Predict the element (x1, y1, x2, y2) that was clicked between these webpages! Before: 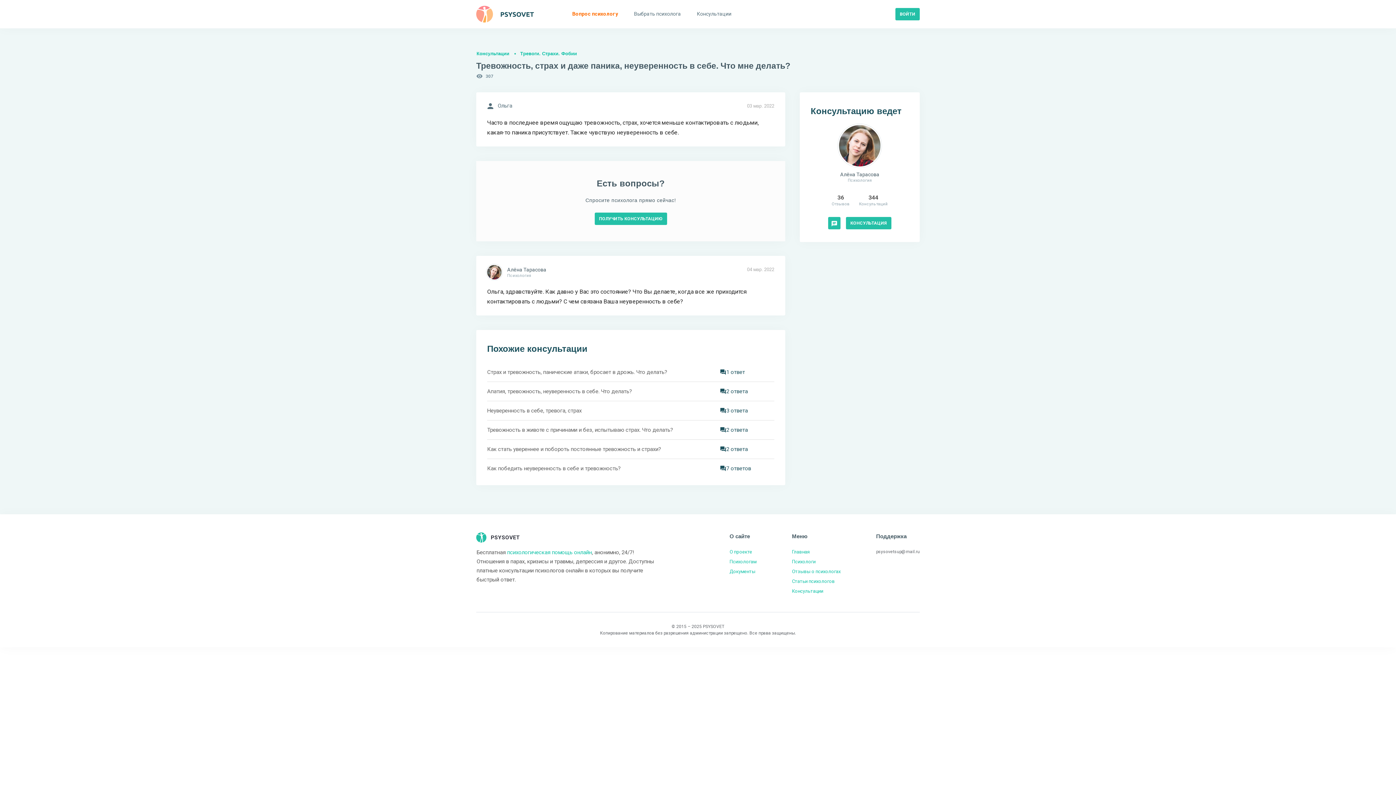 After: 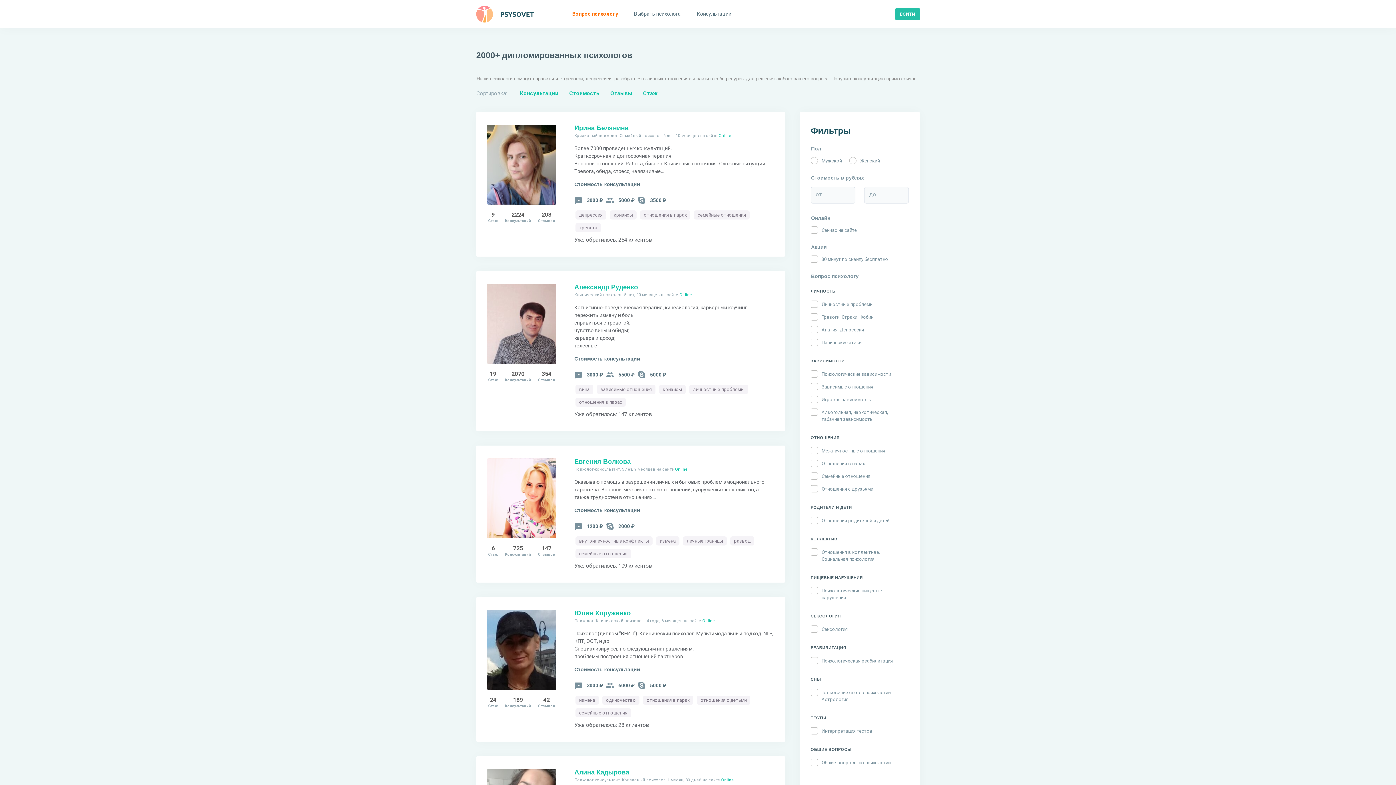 Action: label: Выбрать психолога bbox: (626, 6, 689, 20)